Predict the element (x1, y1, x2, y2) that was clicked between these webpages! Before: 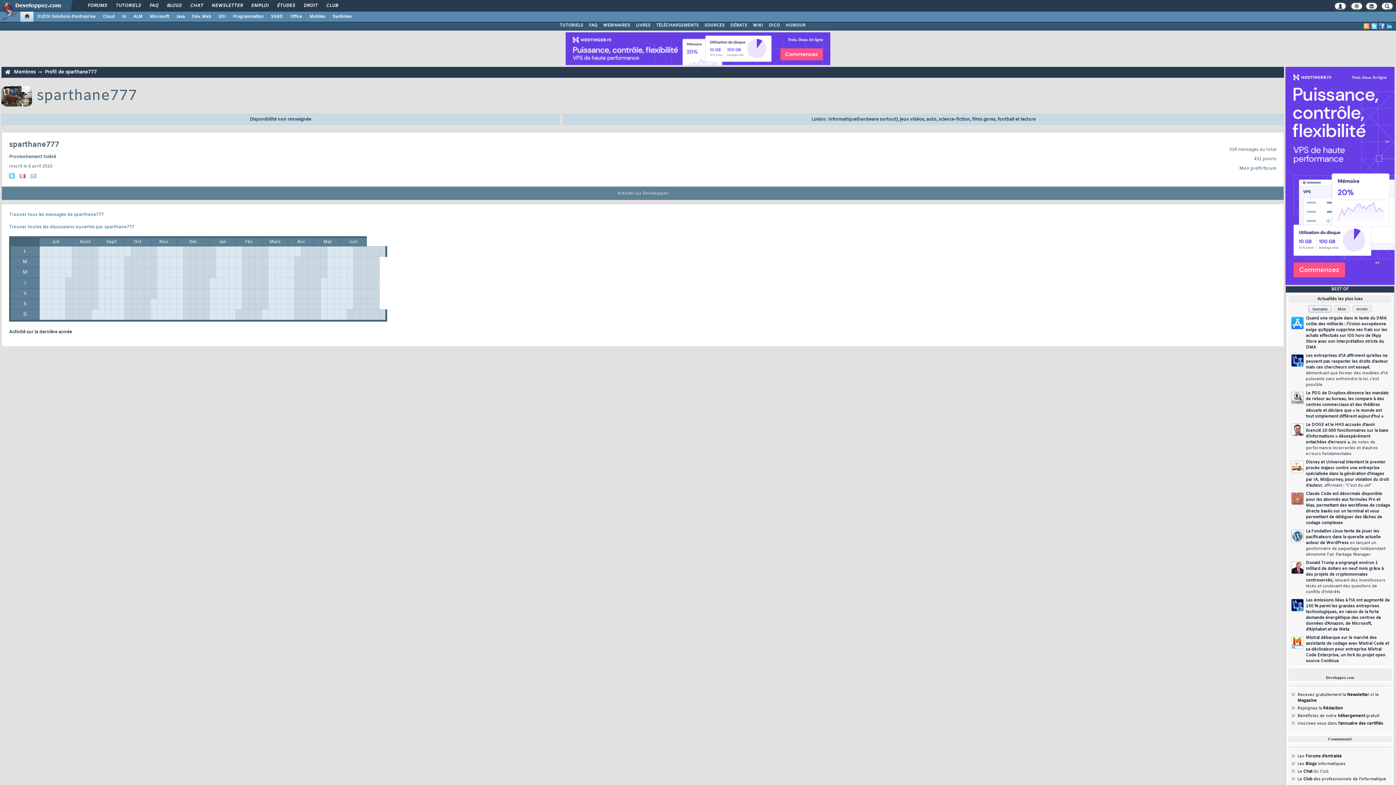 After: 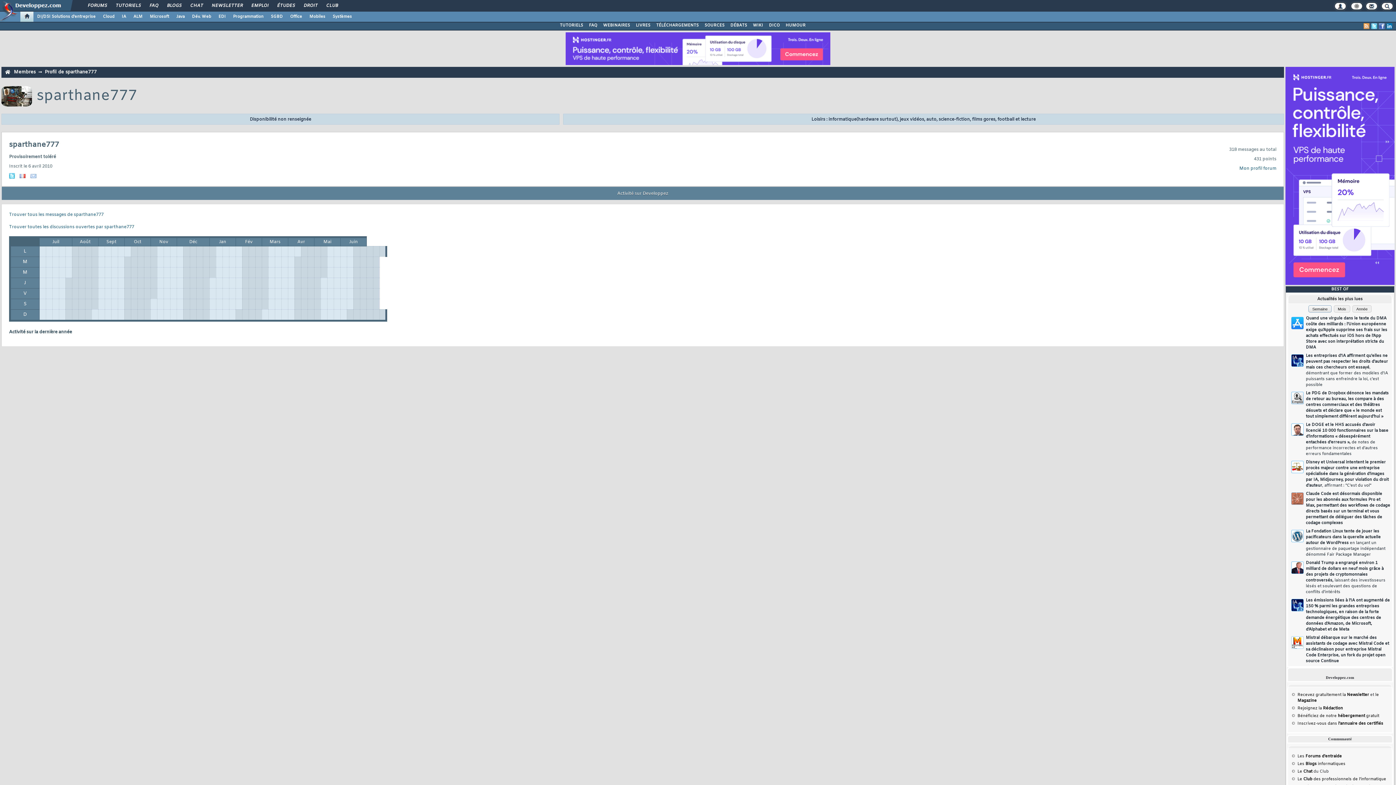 Action: bbox: (1364, 23, 1369, 29)